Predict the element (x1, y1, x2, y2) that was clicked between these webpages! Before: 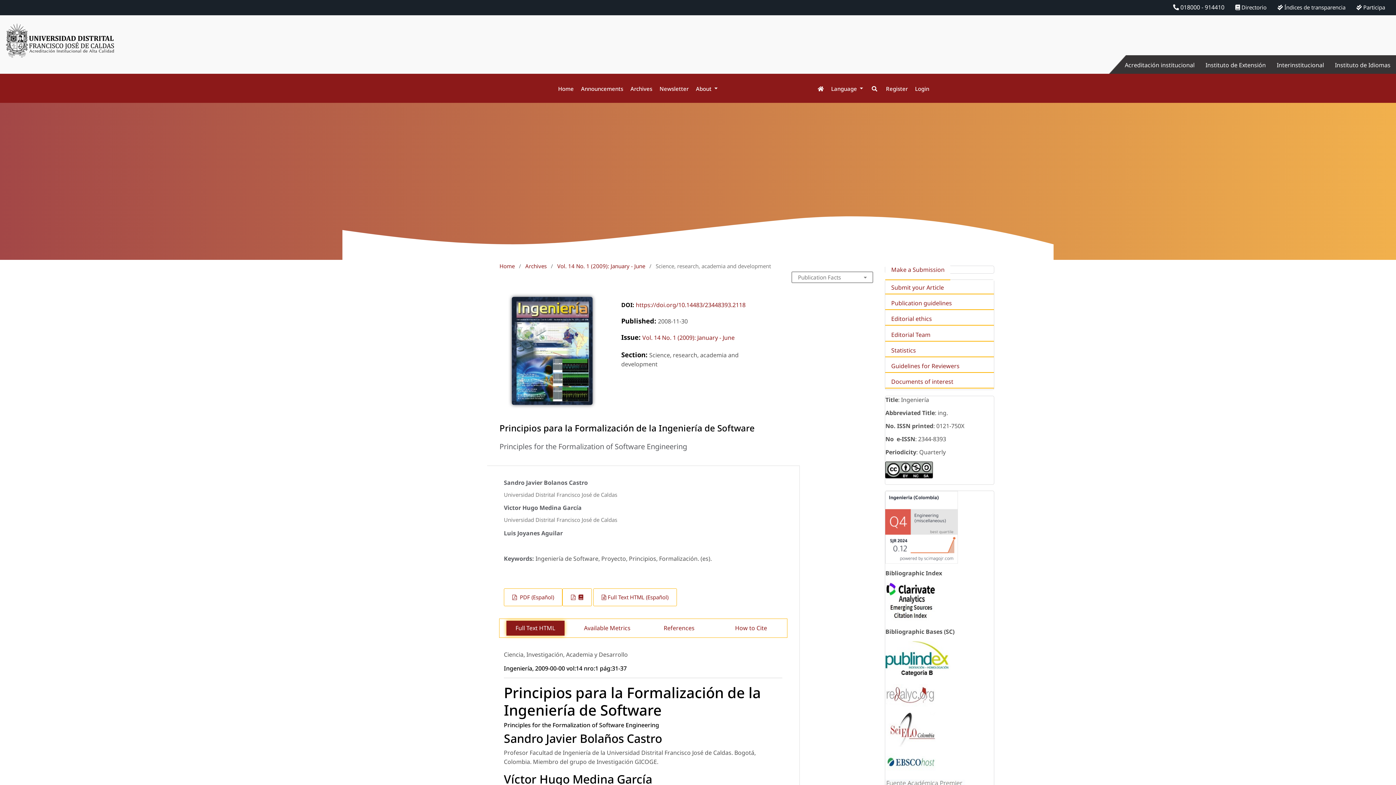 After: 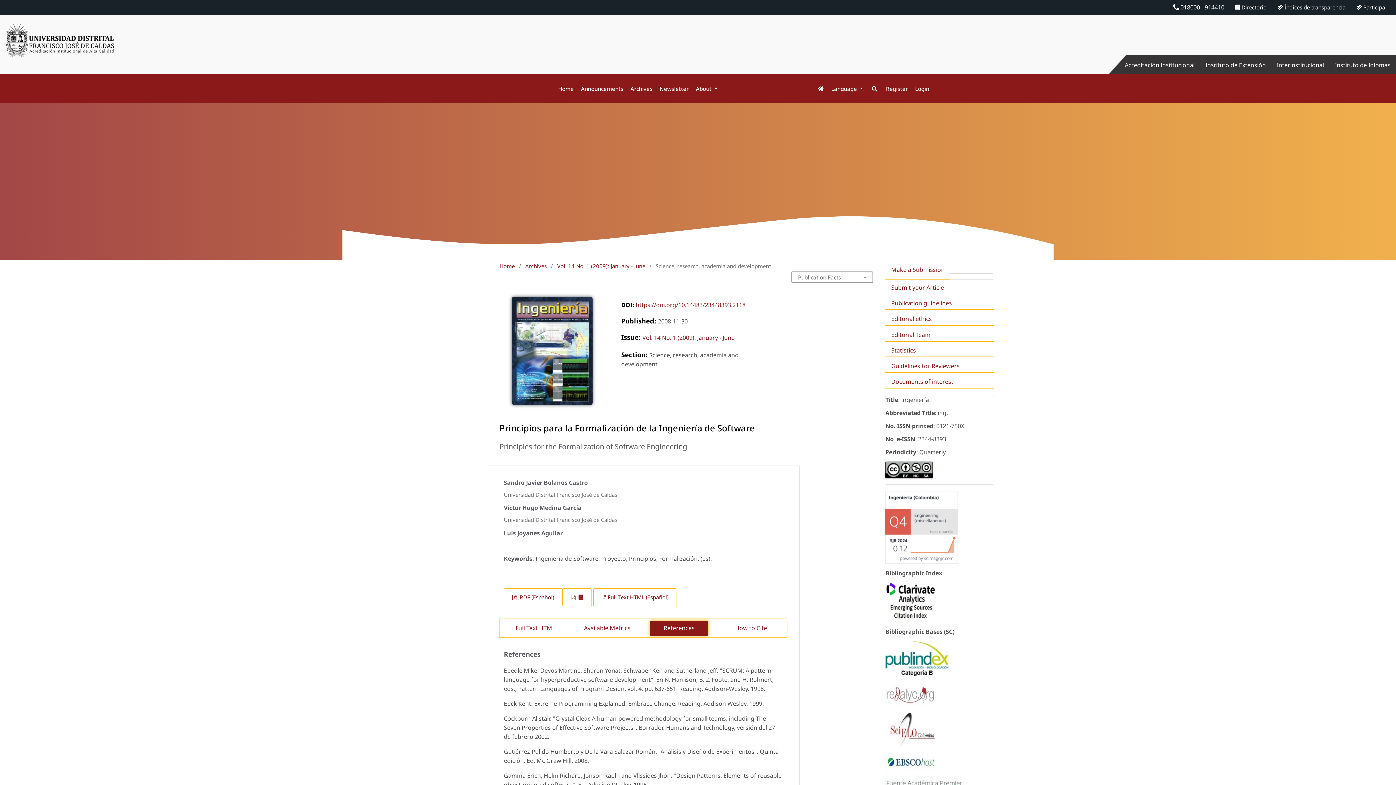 Action: bbox: (650, 621, 708, 636) label: References